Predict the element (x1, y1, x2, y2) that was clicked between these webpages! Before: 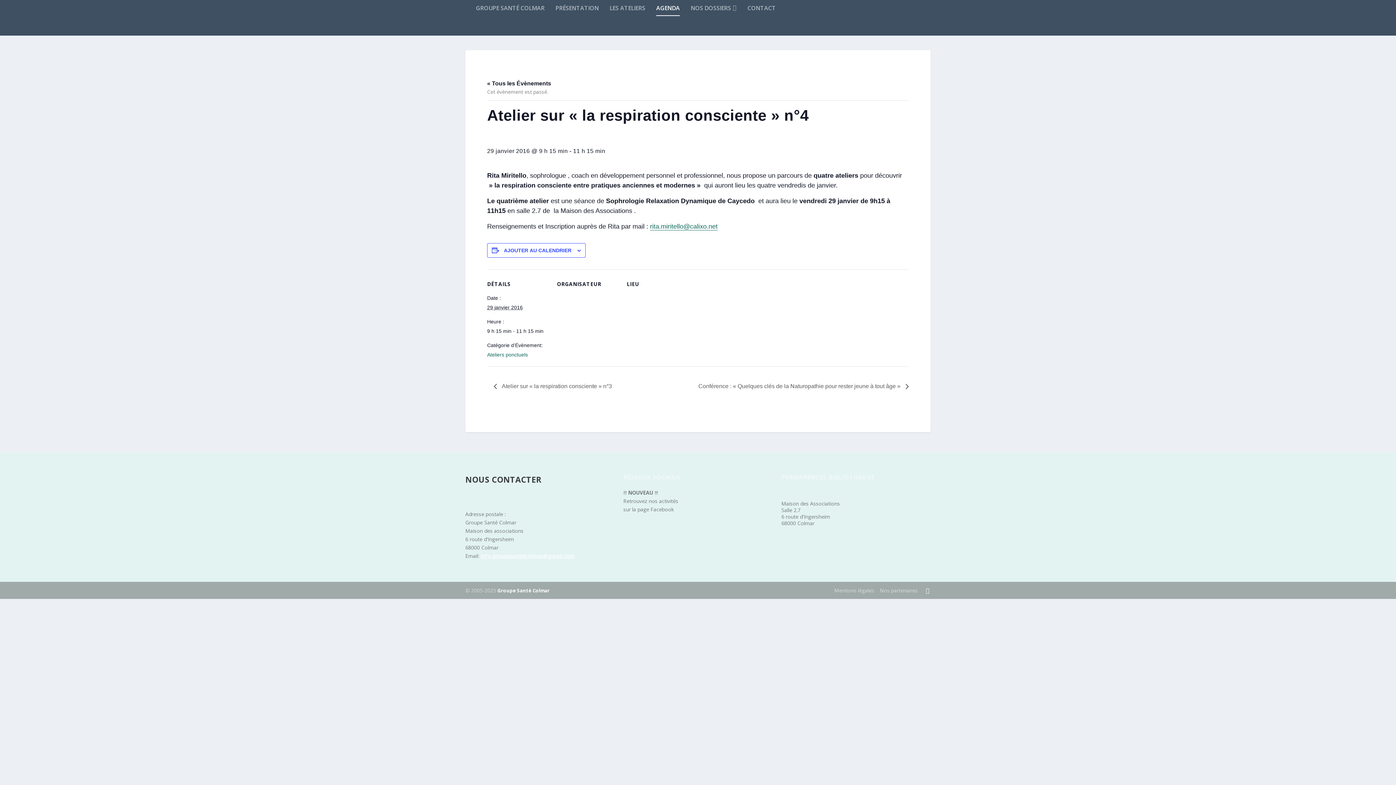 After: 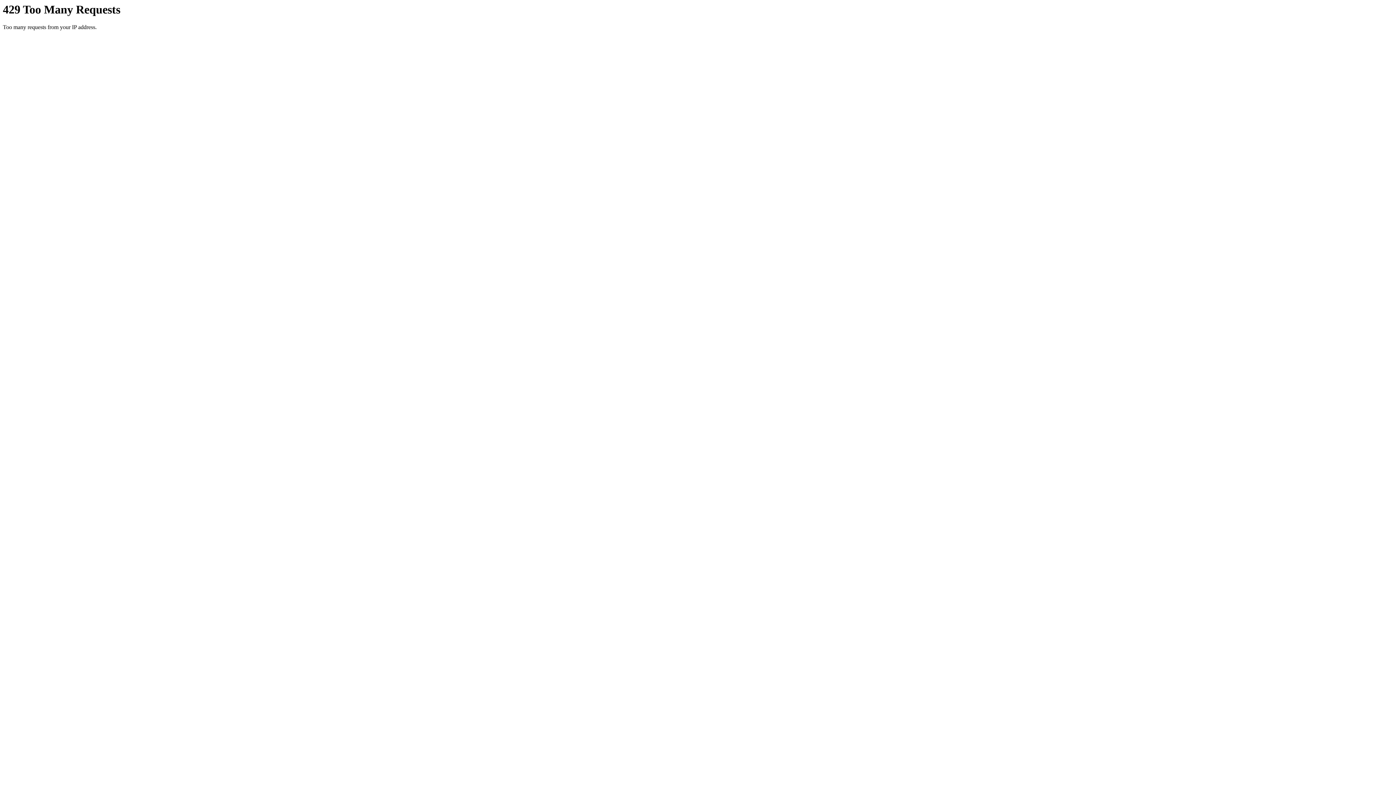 Action: label: CONTACT bbox: (747, 5, 776, 30)